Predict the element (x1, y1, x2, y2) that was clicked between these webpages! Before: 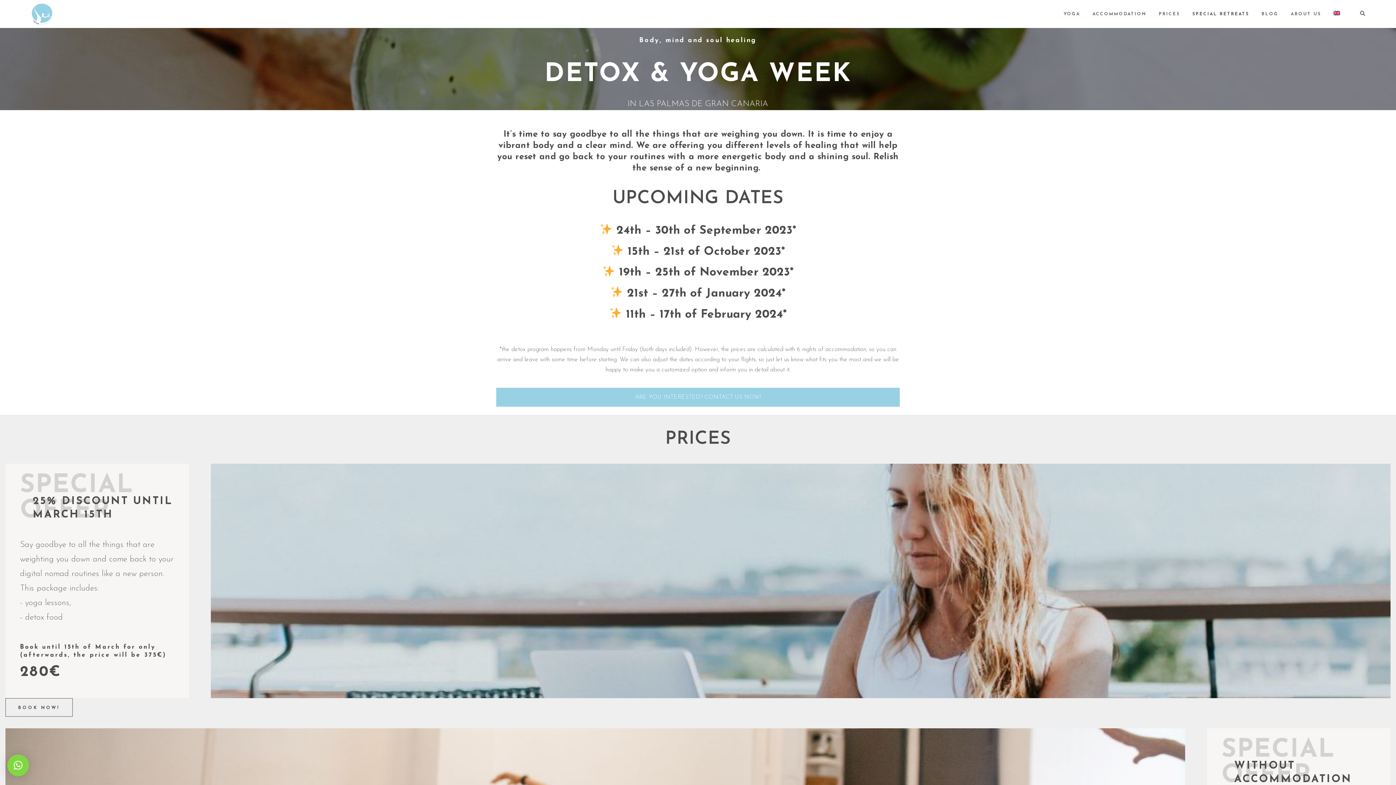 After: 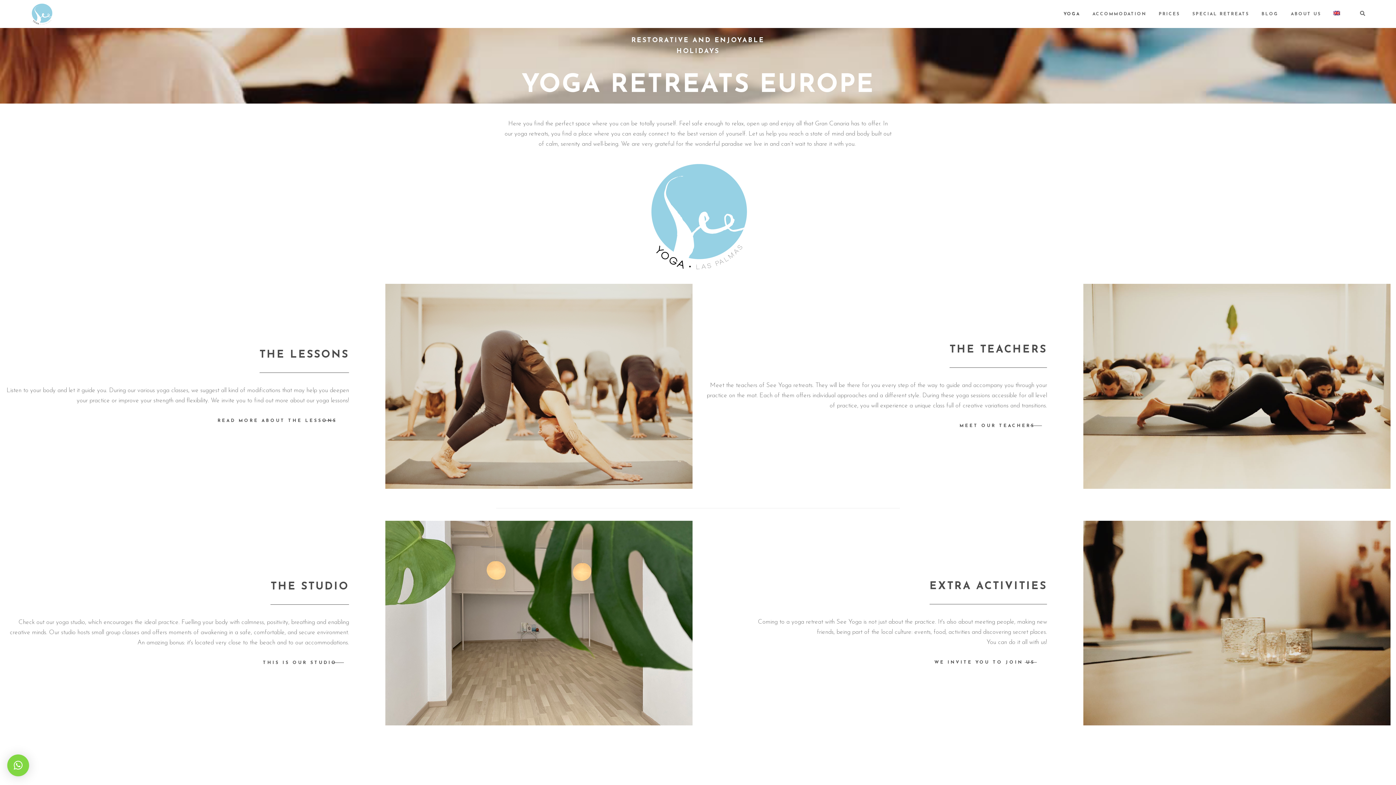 Action: bbox: (1063, 12, 1080, 16) label: YOGA